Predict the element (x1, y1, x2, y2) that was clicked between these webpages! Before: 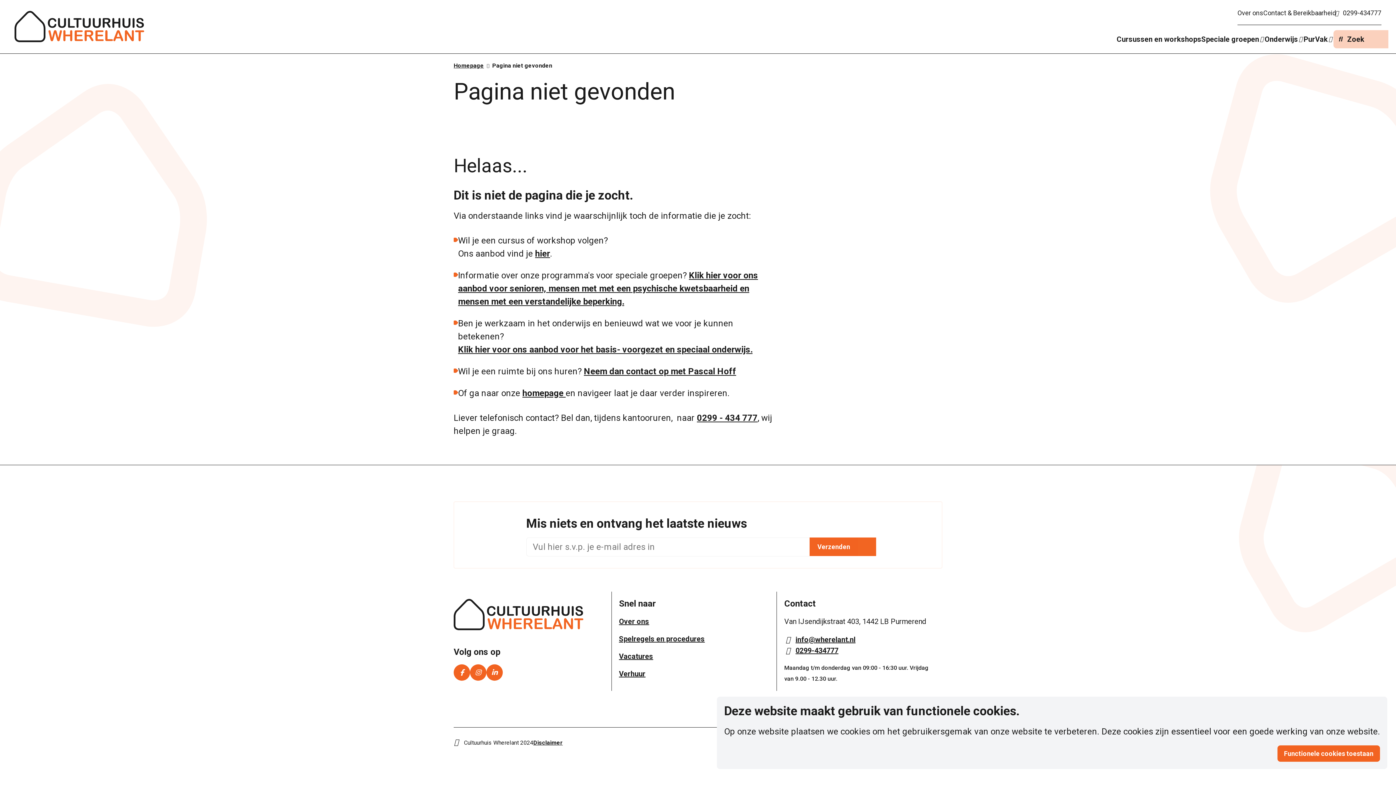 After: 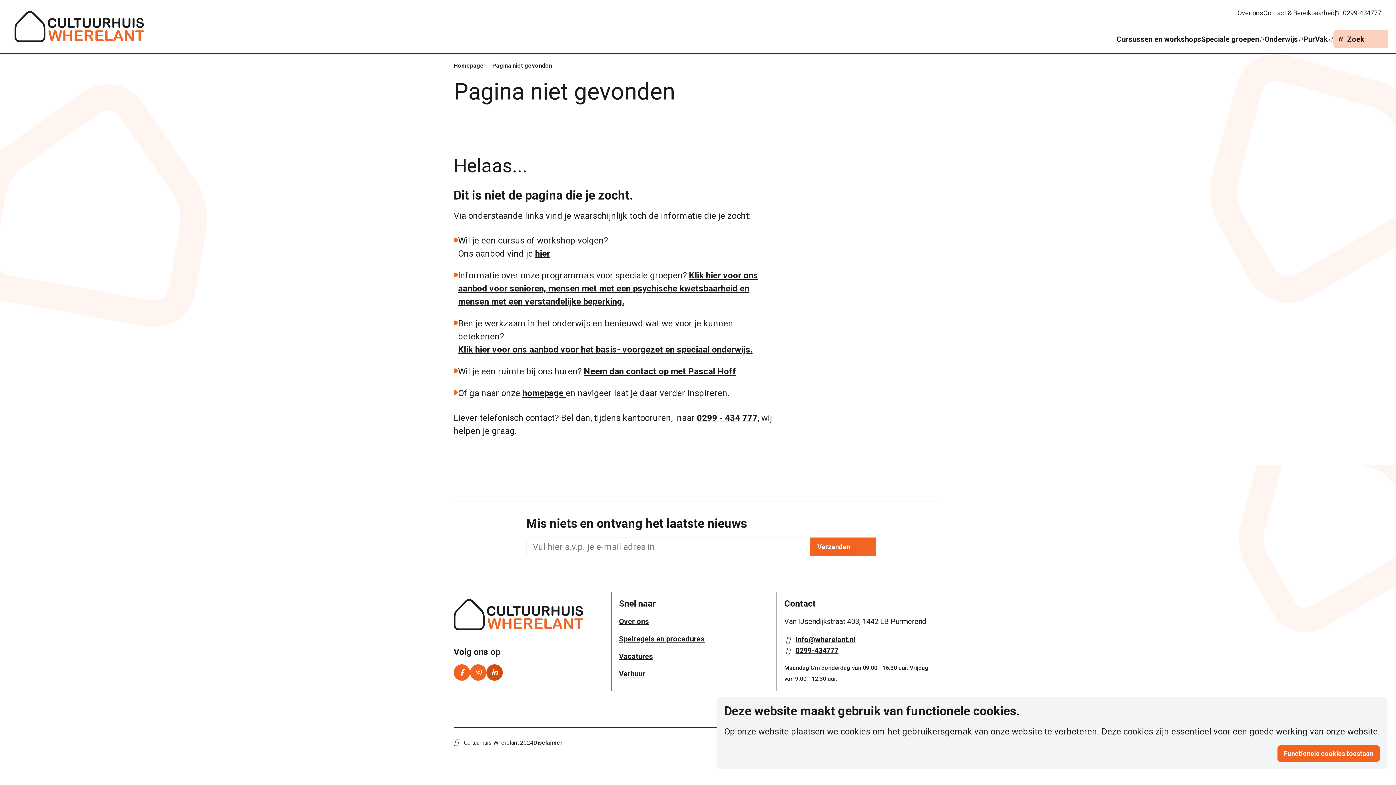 Action: bbox: (486, 664, 502, 681) label: LinkedIn